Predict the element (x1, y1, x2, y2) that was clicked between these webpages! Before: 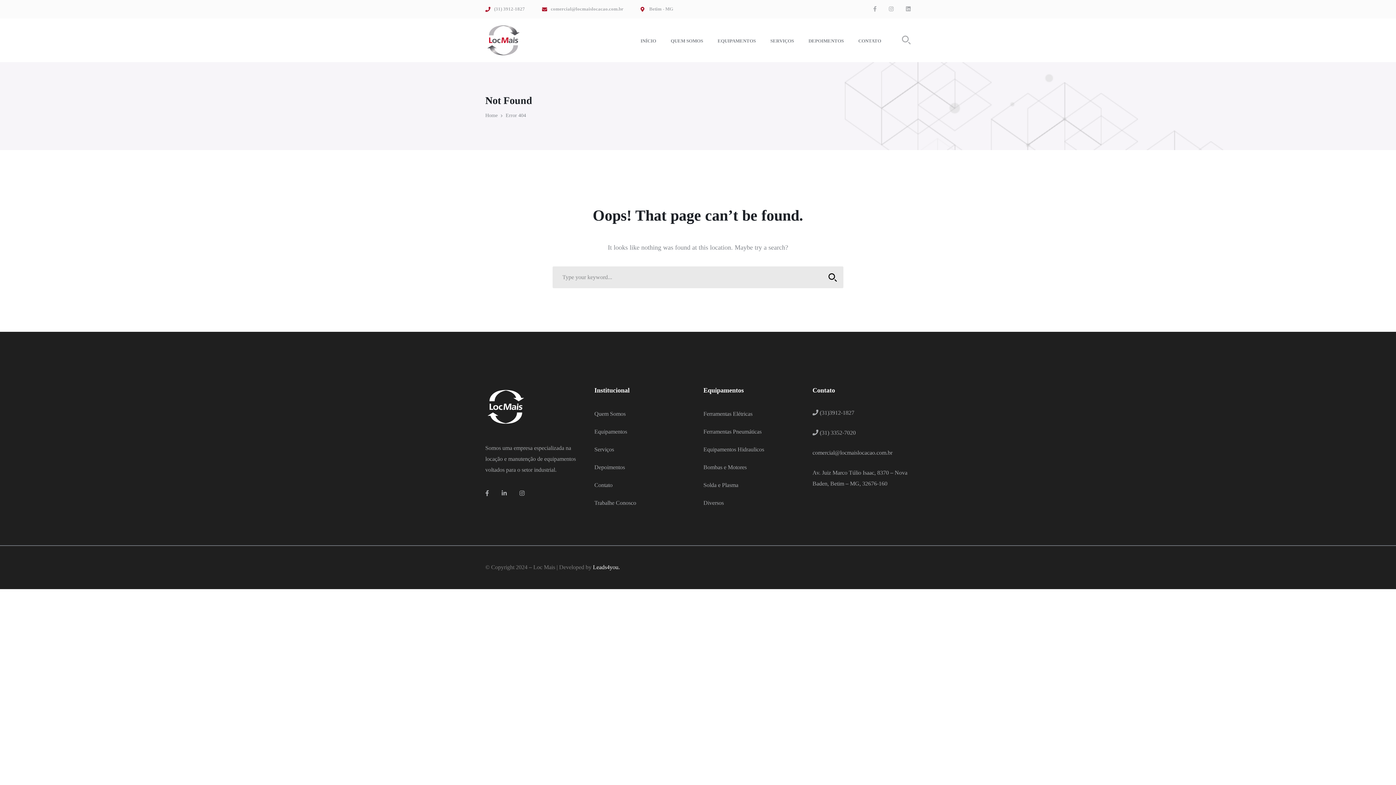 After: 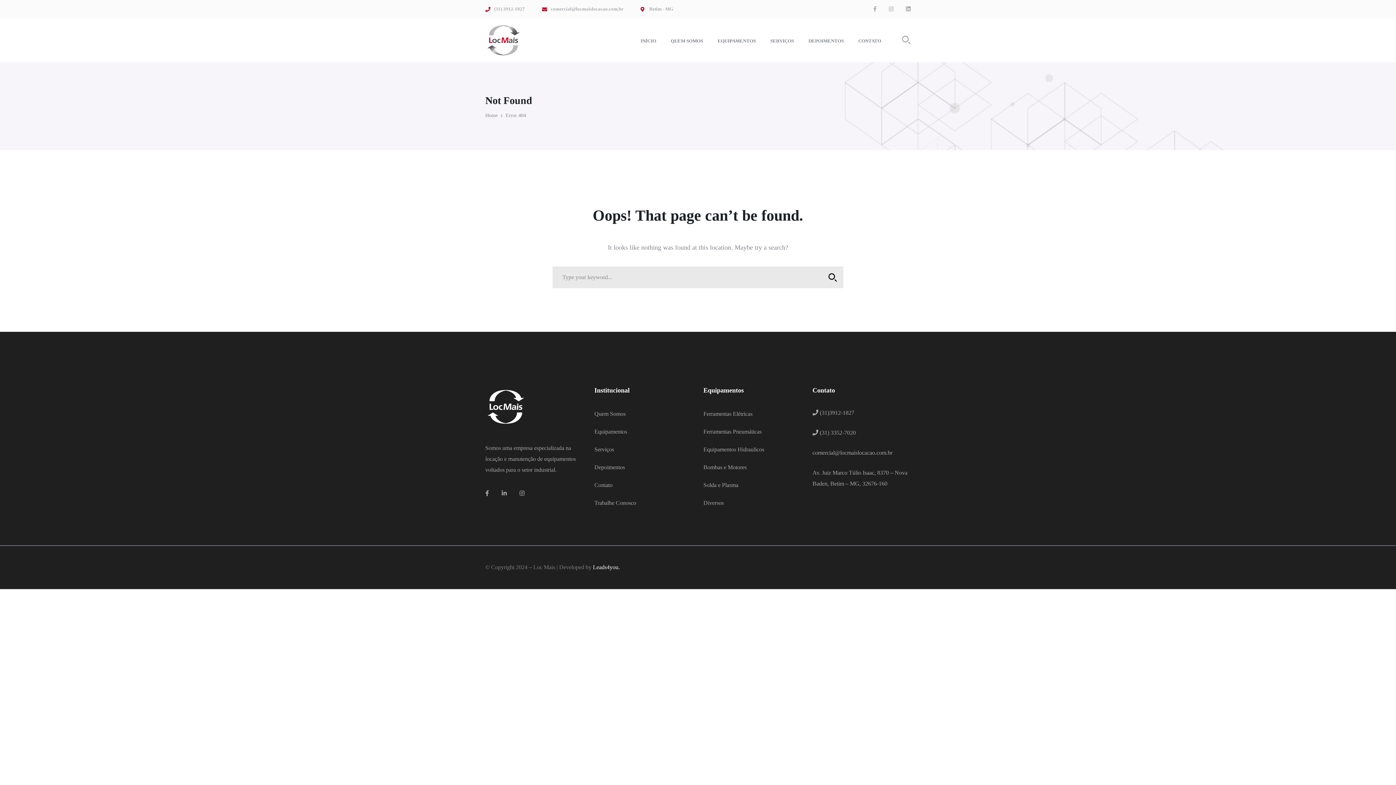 Action: bbox: (703, 444, 764, 456) label: Equipamentos Hidraulicos